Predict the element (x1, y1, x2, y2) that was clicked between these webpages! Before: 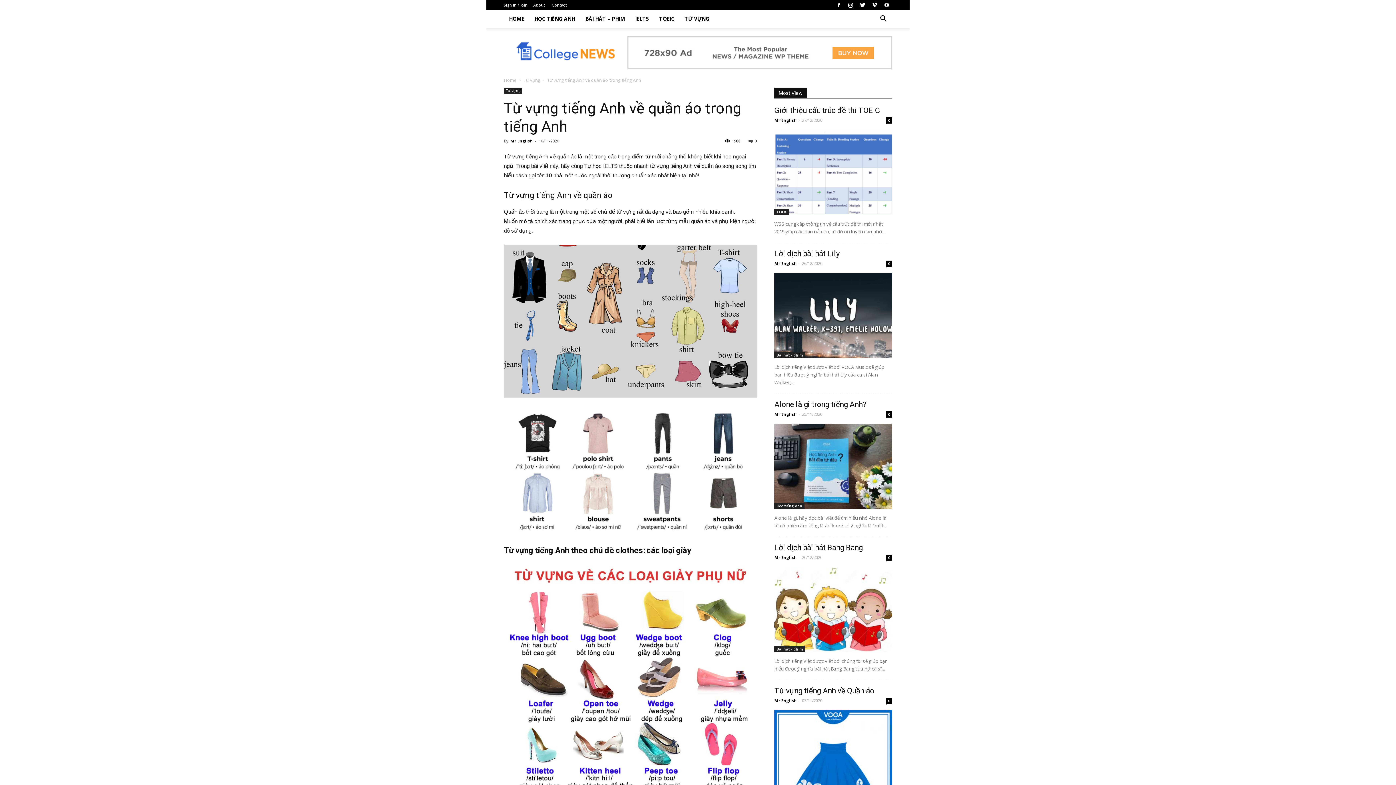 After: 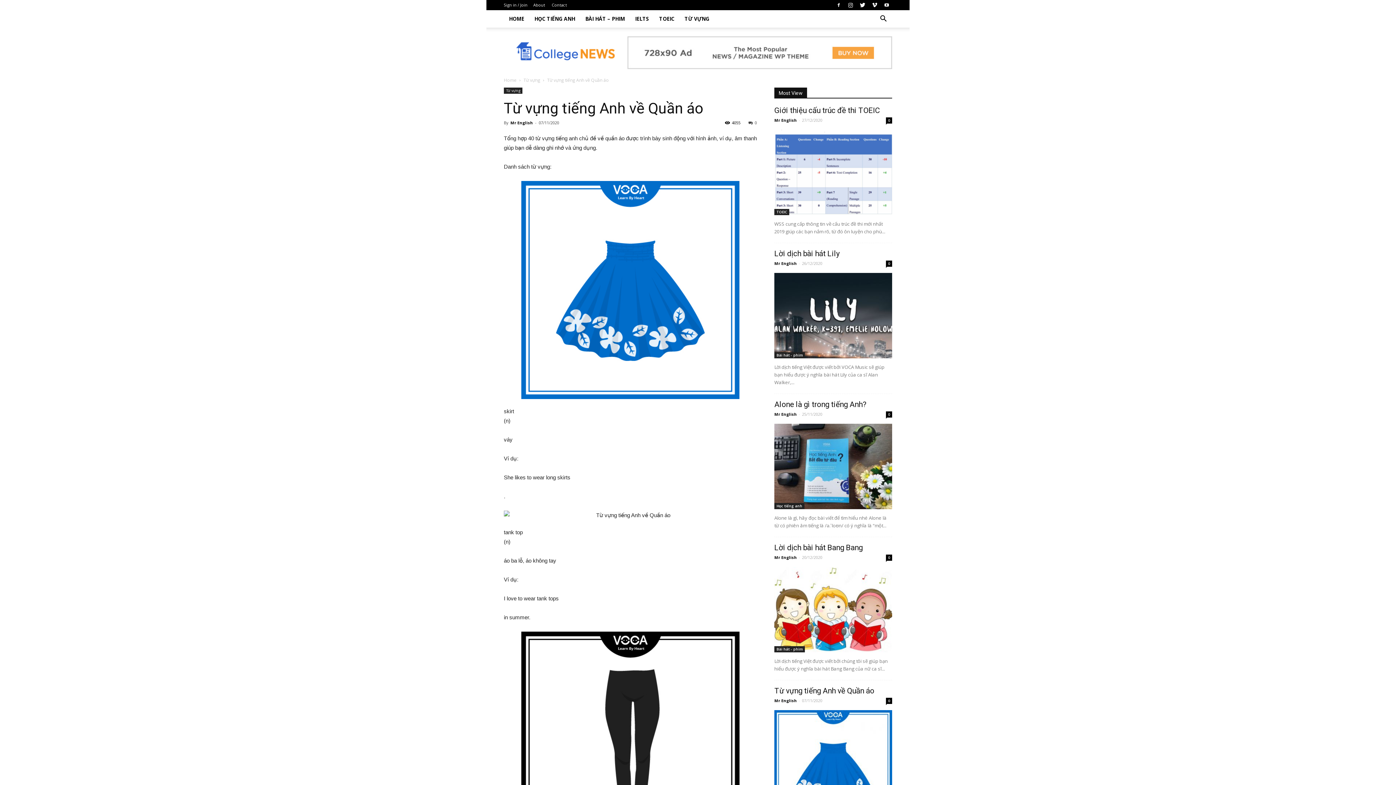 Action: bbox: (774, 710, 892, 796)